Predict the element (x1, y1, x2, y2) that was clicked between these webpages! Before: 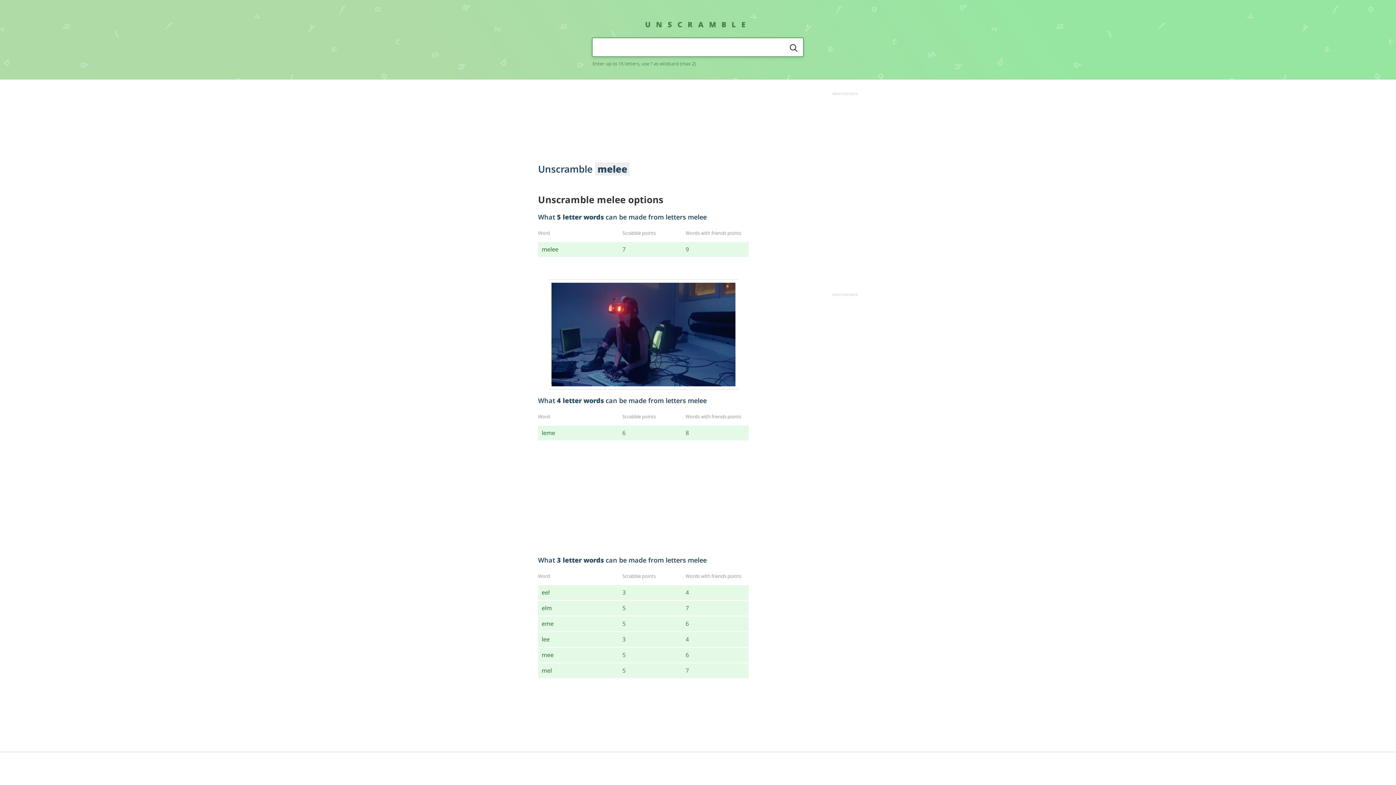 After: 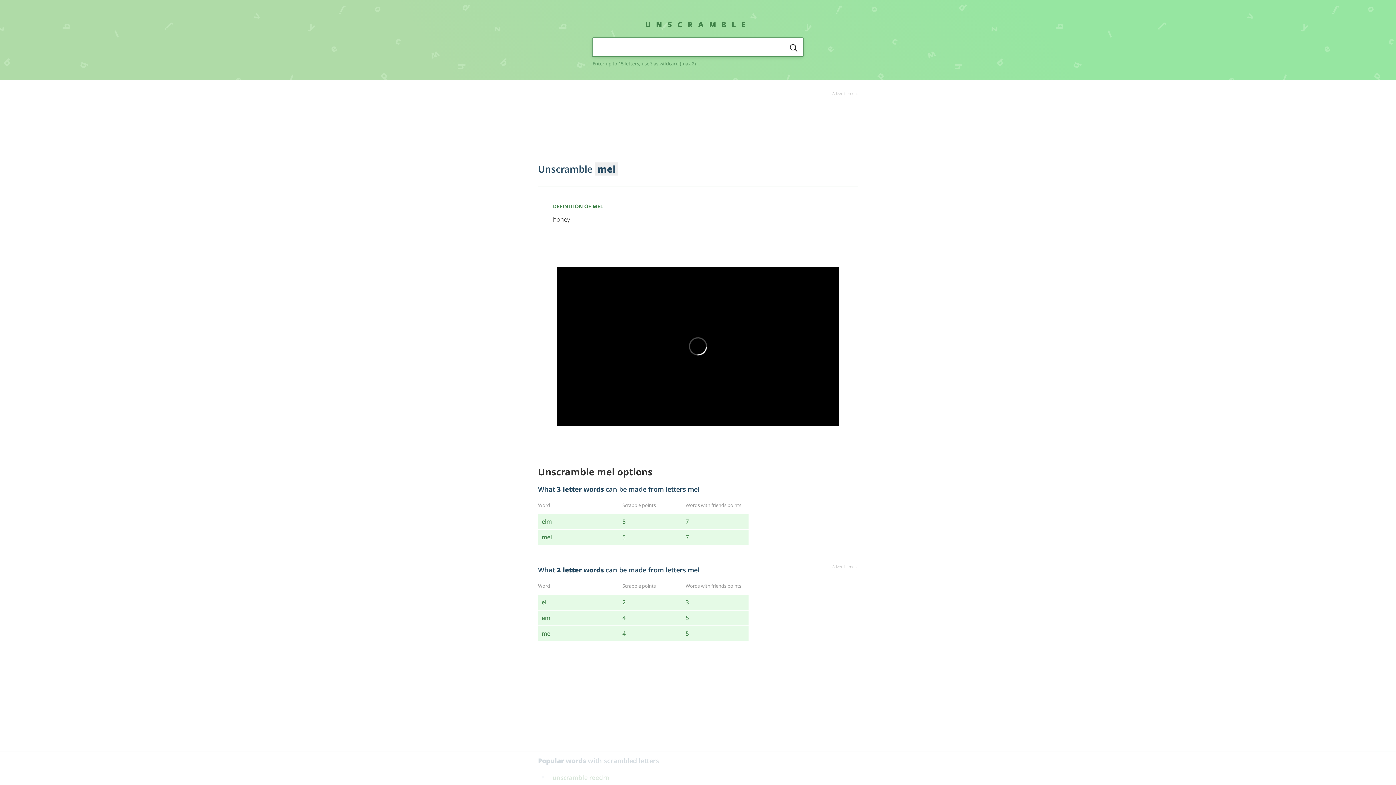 Action: bbox: (541, 667, 552, 675) label: mel